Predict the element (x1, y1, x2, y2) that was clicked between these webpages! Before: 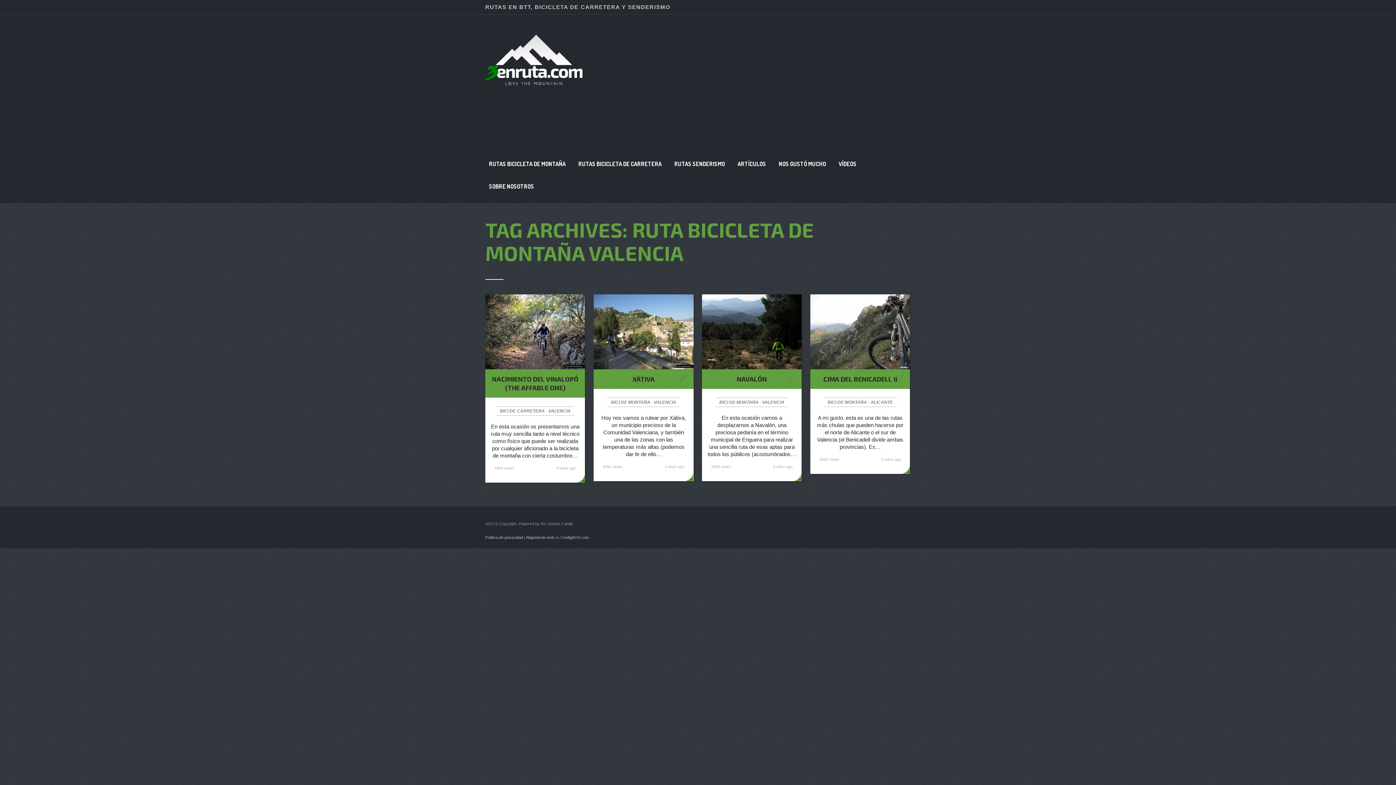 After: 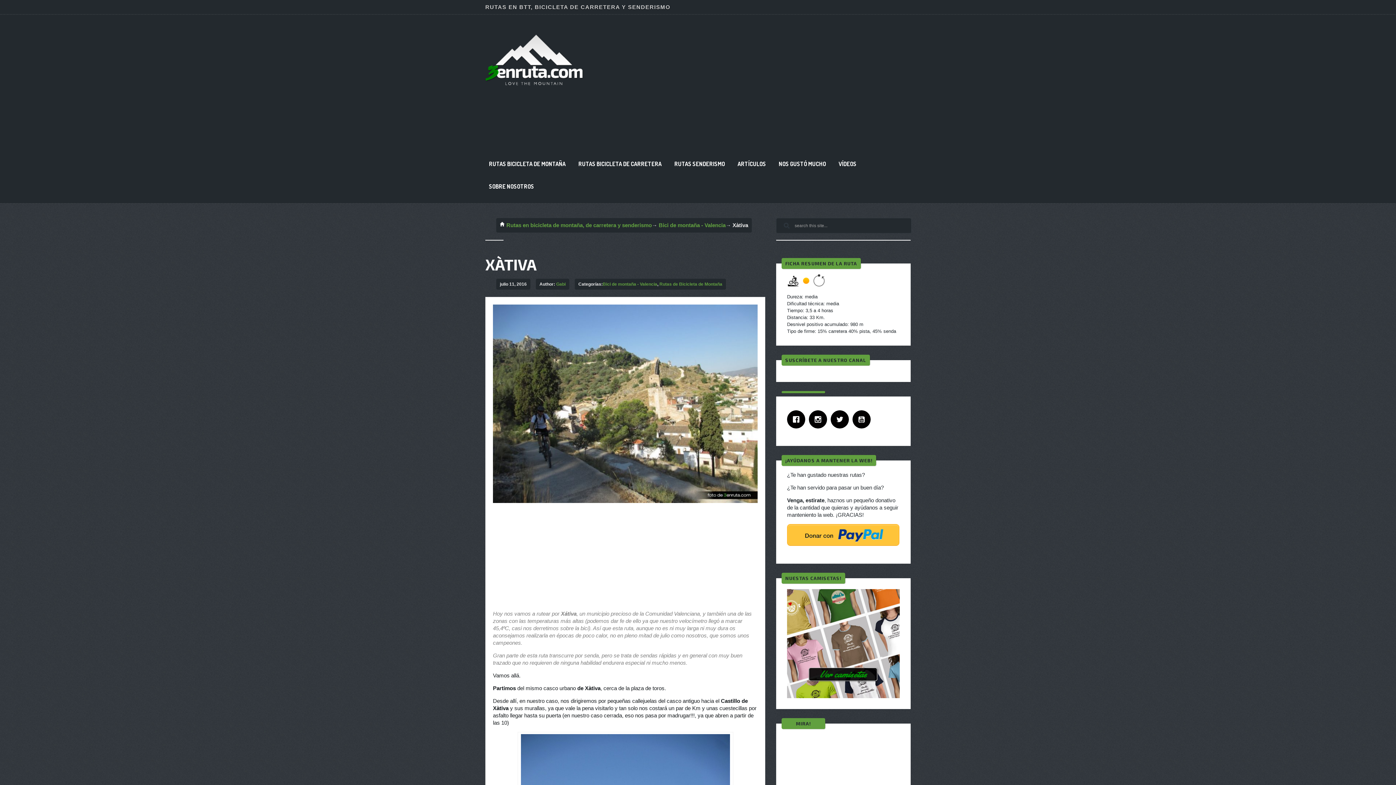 Action: bbox: (685, 473, 693, 481)